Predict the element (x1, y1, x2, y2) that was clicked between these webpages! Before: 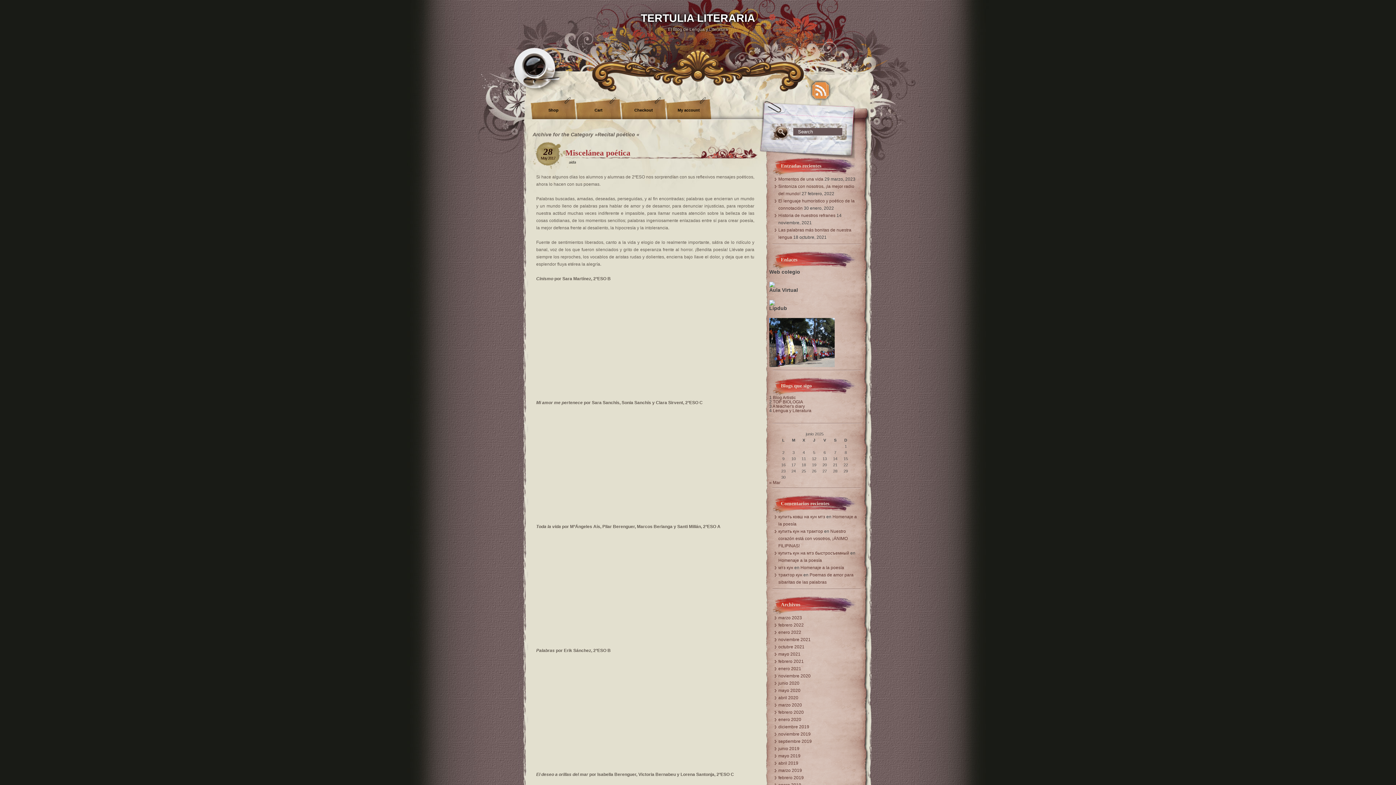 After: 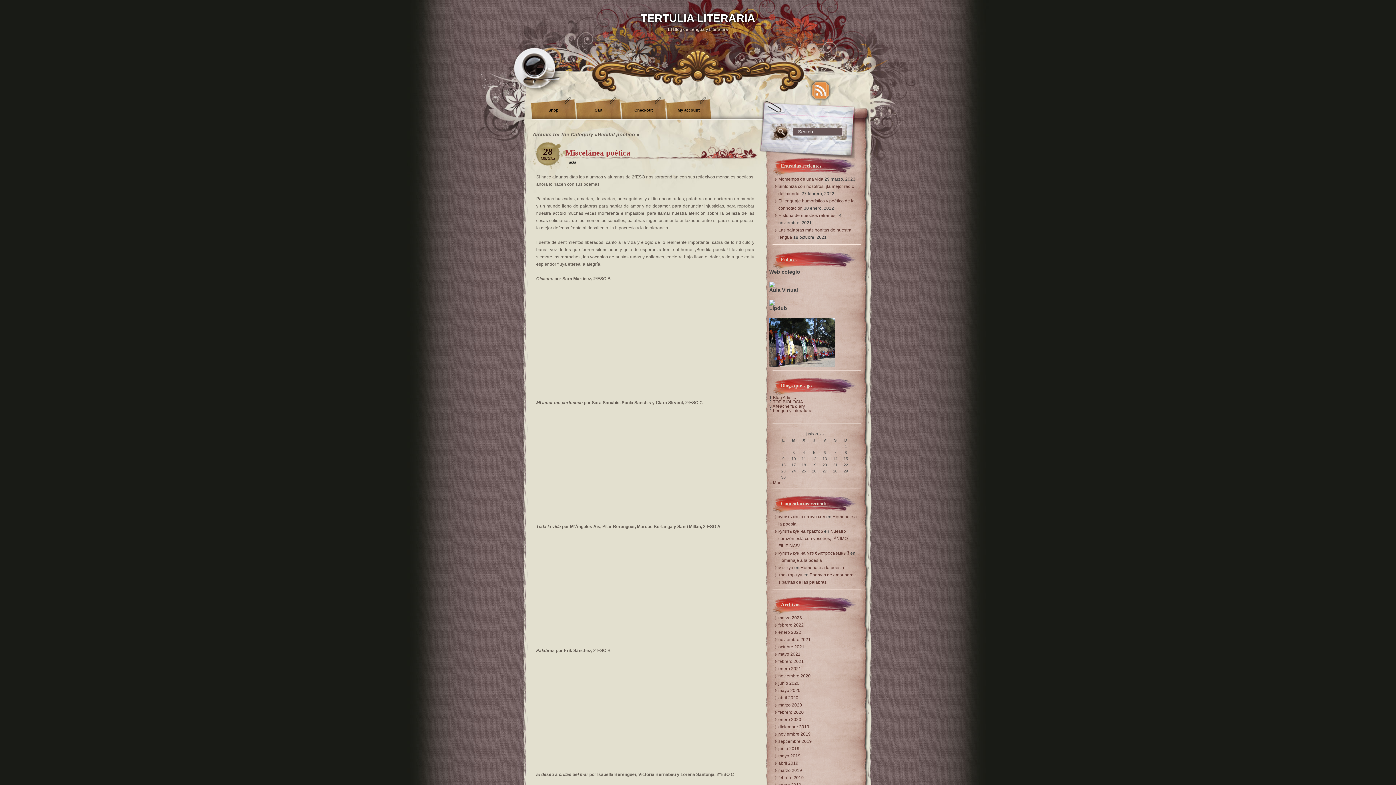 Action: bbox: (769, 301, 775, 306)